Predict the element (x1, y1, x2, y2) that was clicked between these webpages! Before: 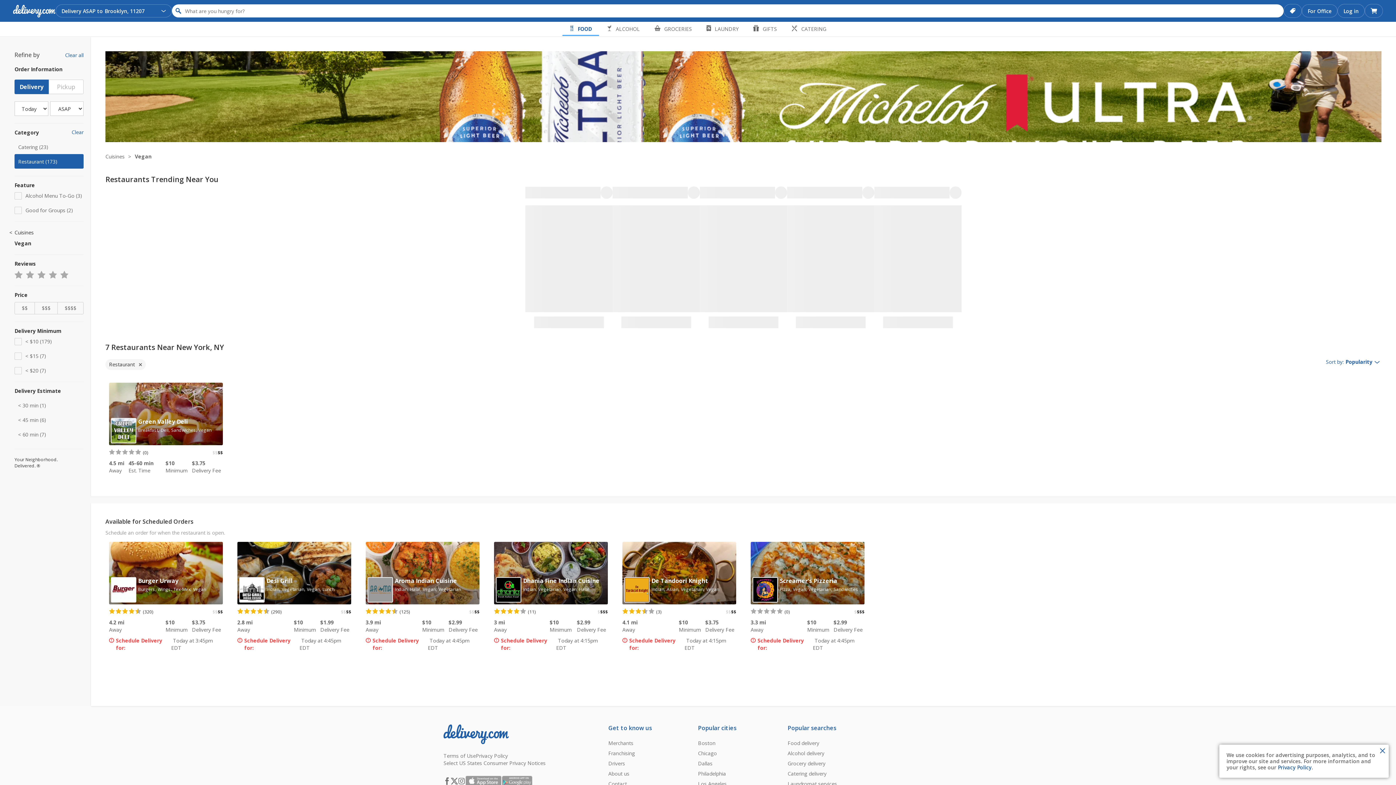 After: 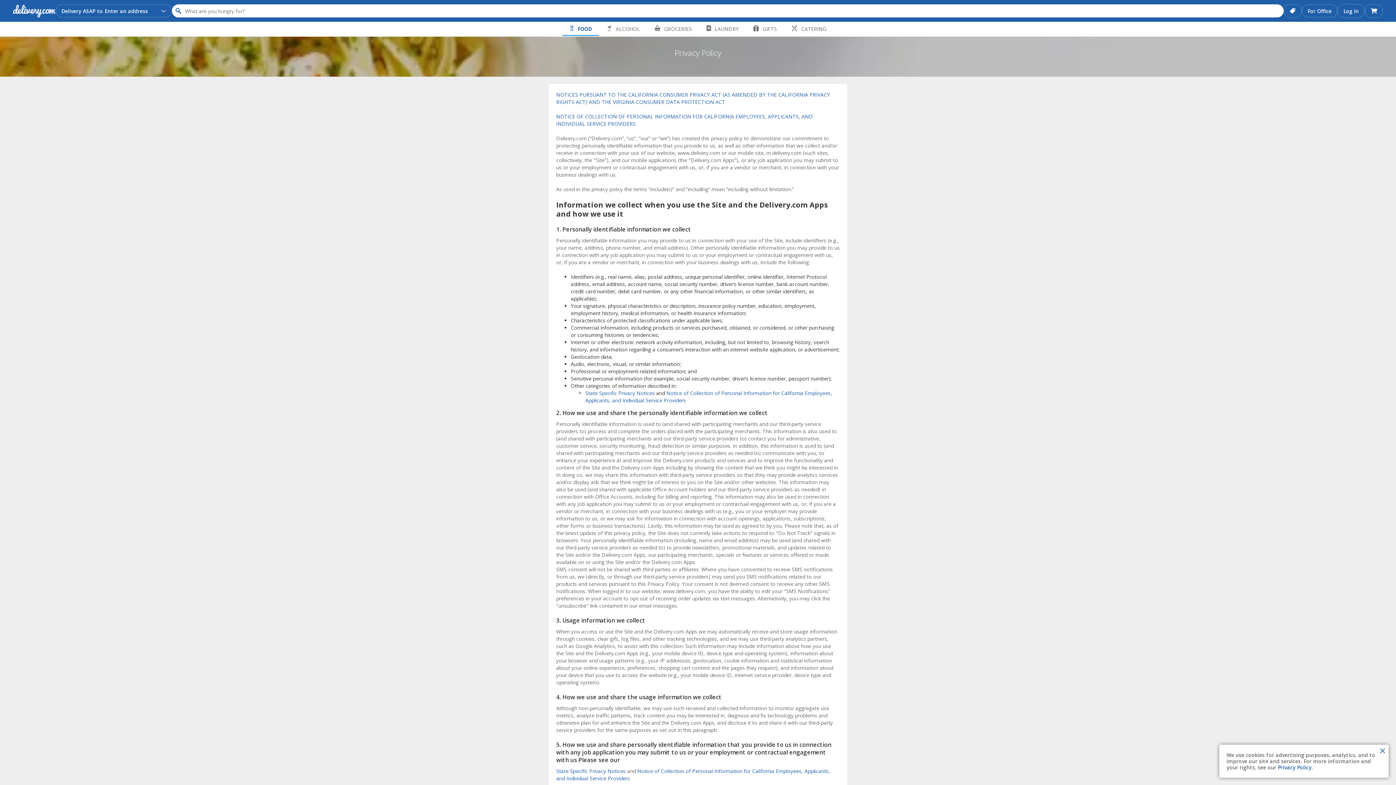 Action: bbox: (1278, 764, 1312, 771) label: Privacy Policy